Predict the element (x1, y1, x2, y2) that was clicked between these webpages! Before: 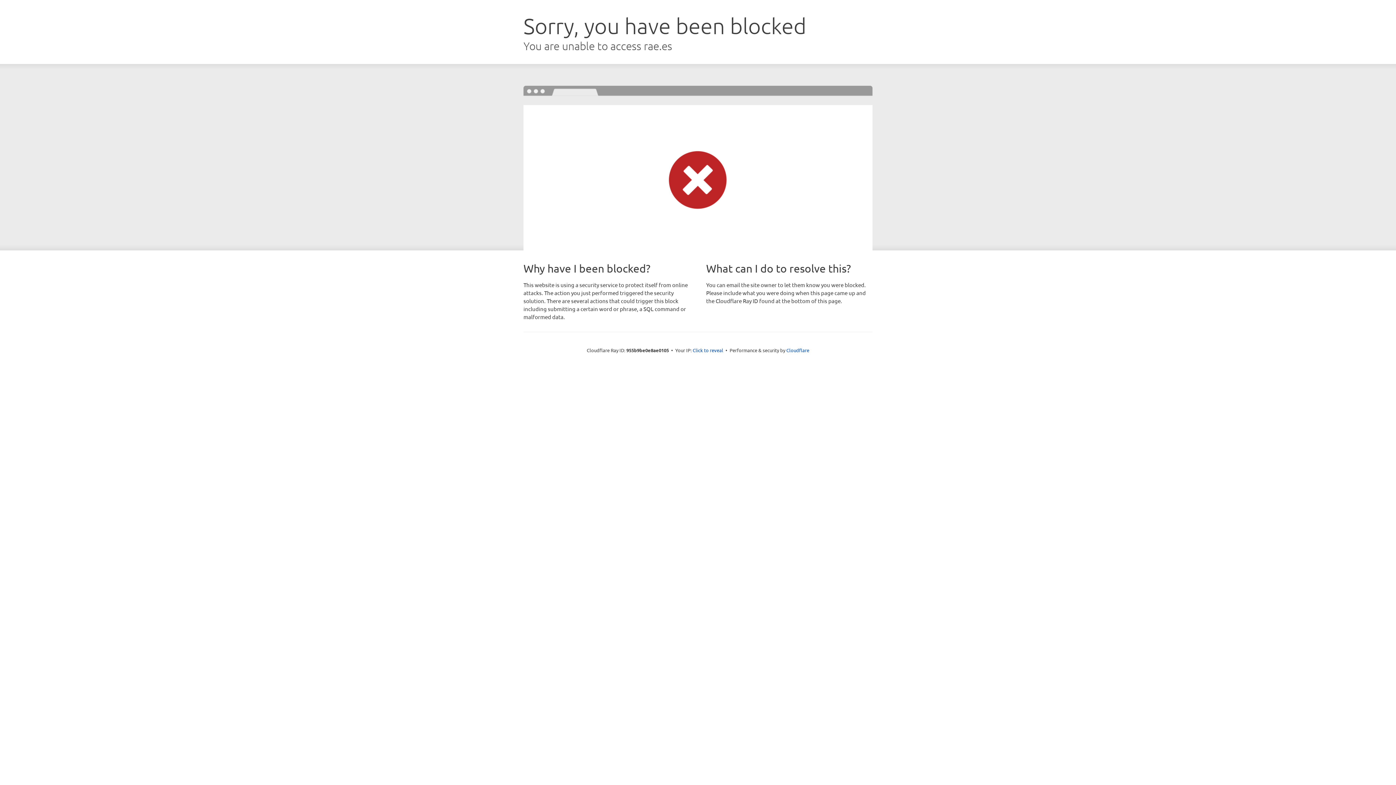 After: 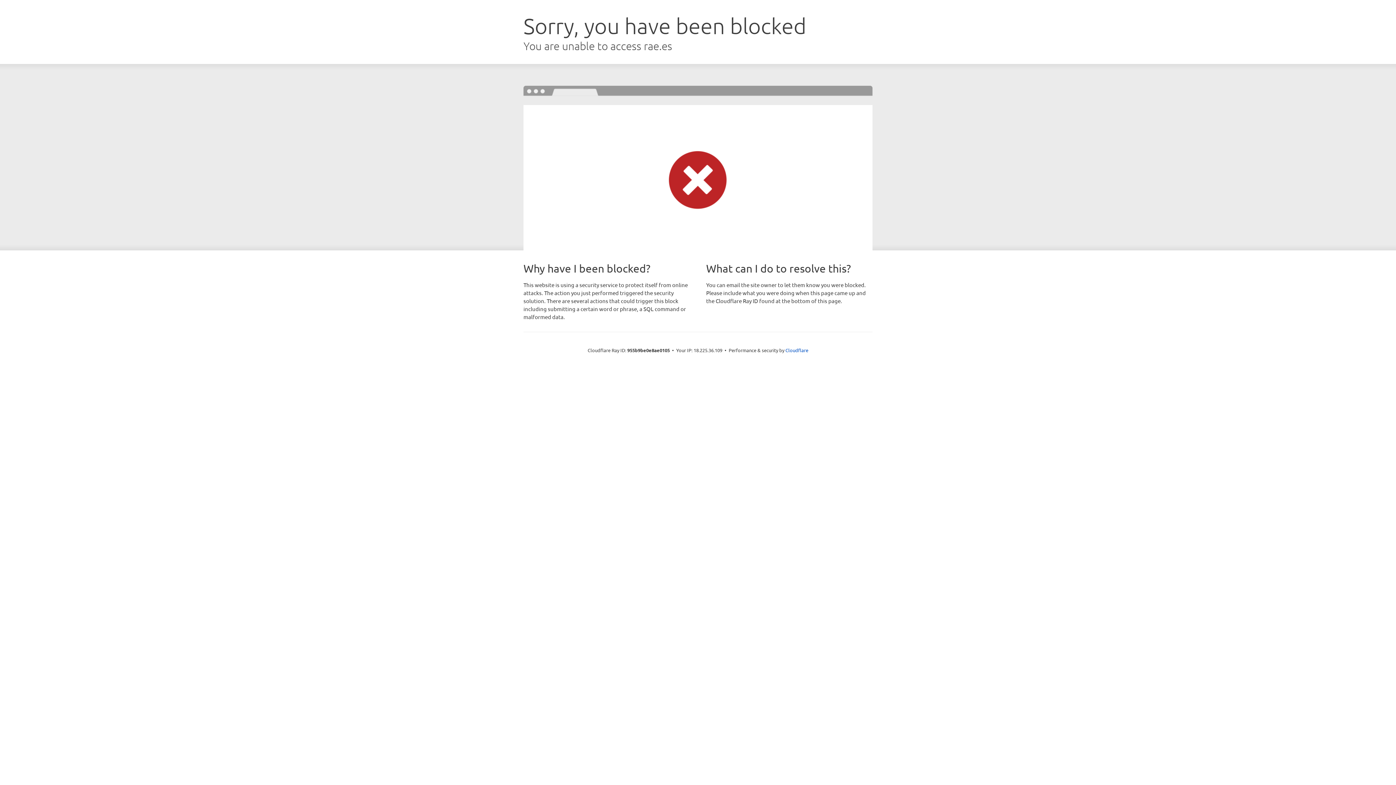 Action: bbox: (692, 346, 723, 353) label: Click to reveal